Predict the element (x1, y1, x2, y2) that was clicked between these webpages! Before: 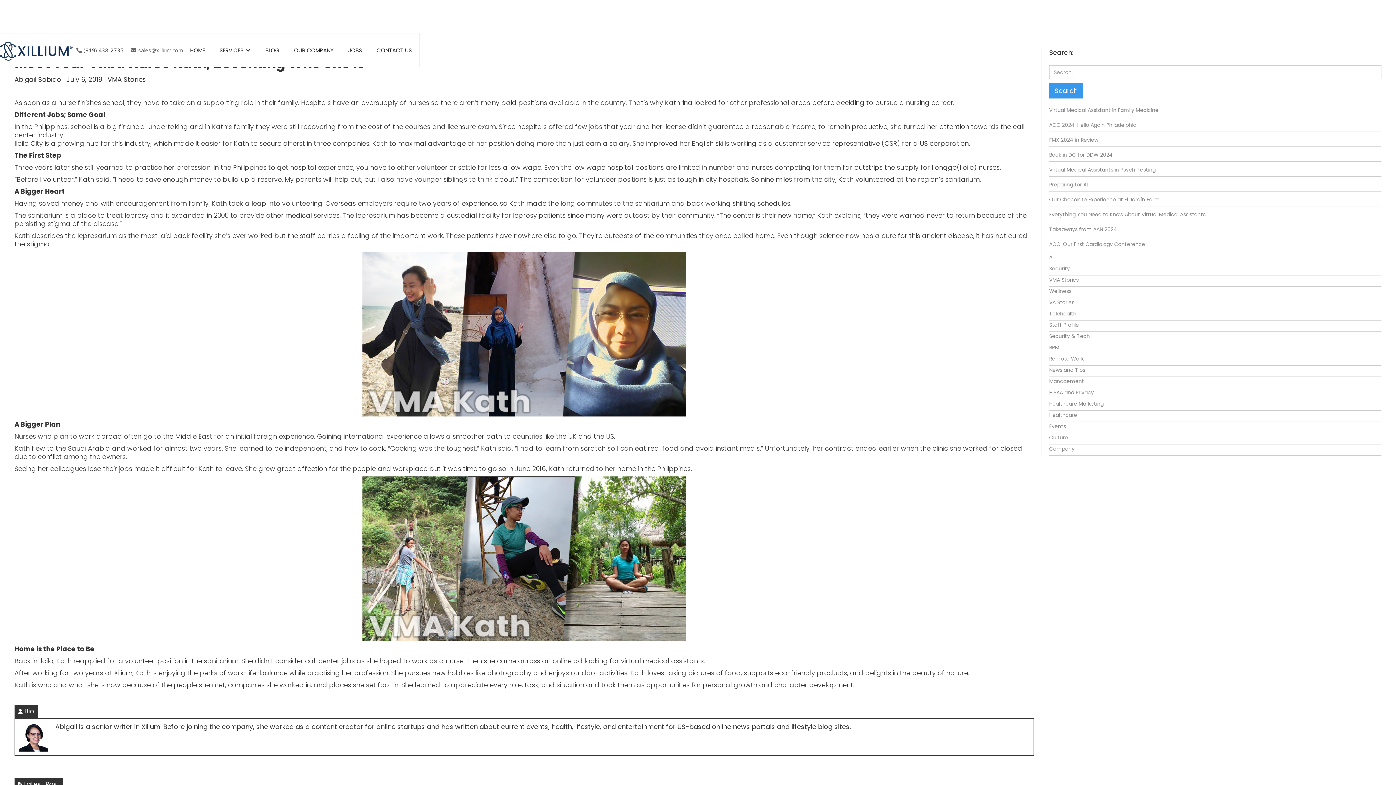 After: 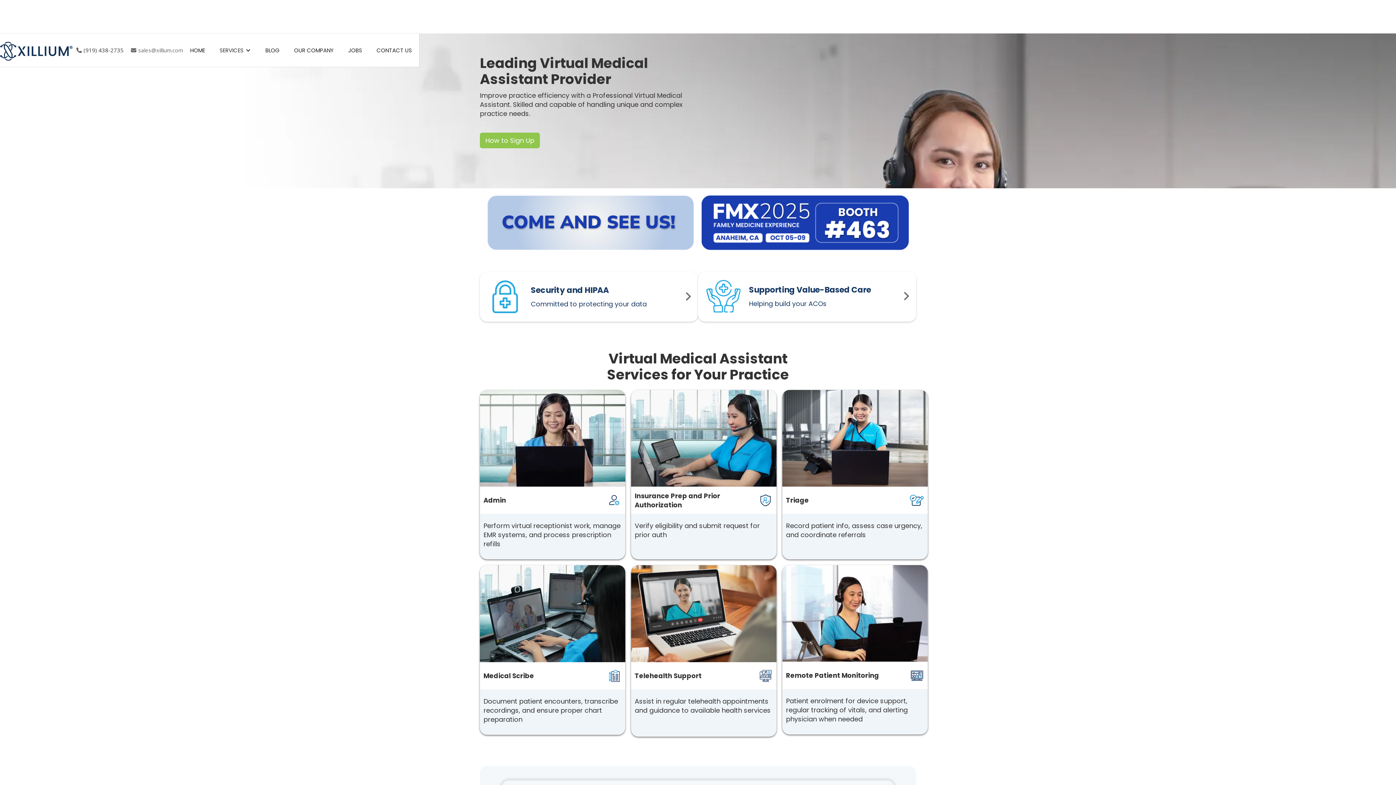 Action: bbox: (219, 45, 243, 54) label: SERVICES